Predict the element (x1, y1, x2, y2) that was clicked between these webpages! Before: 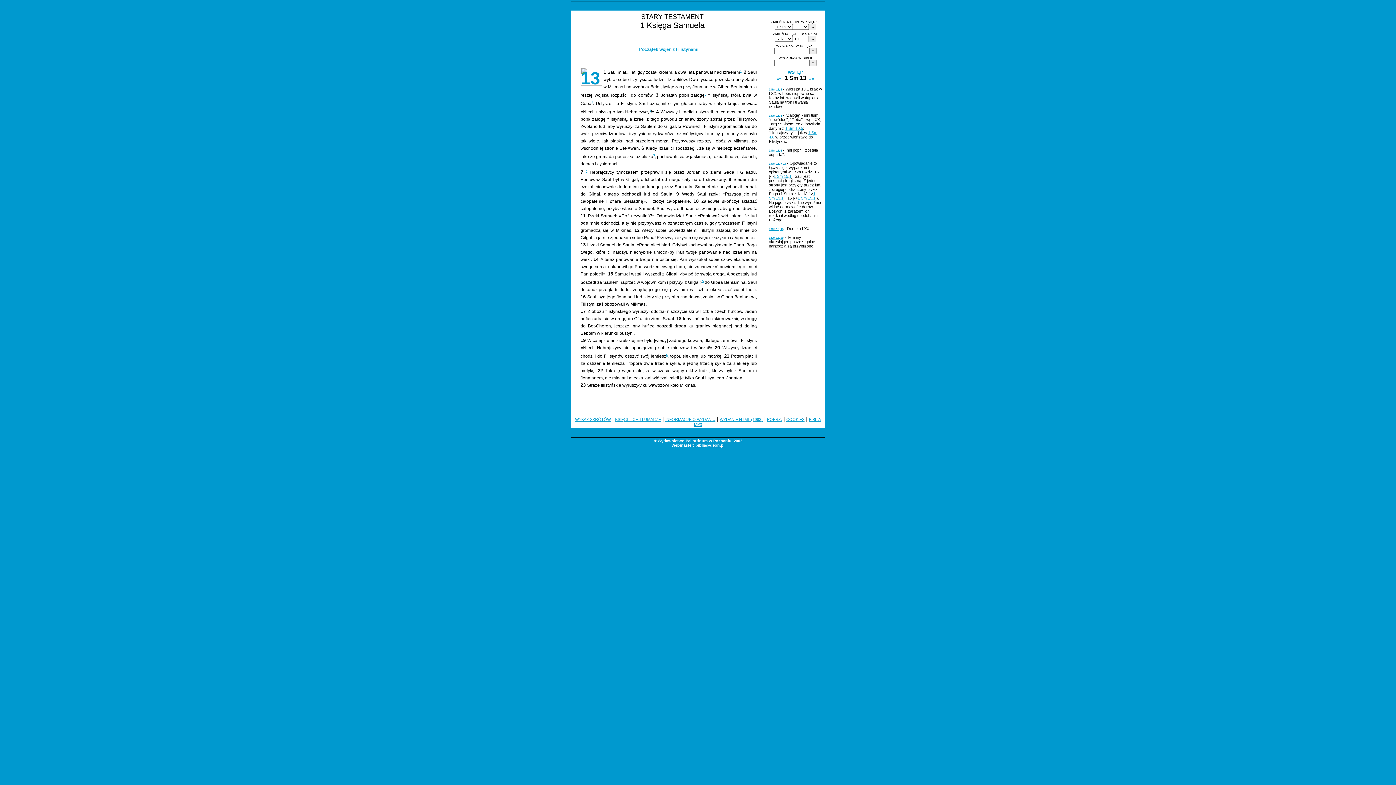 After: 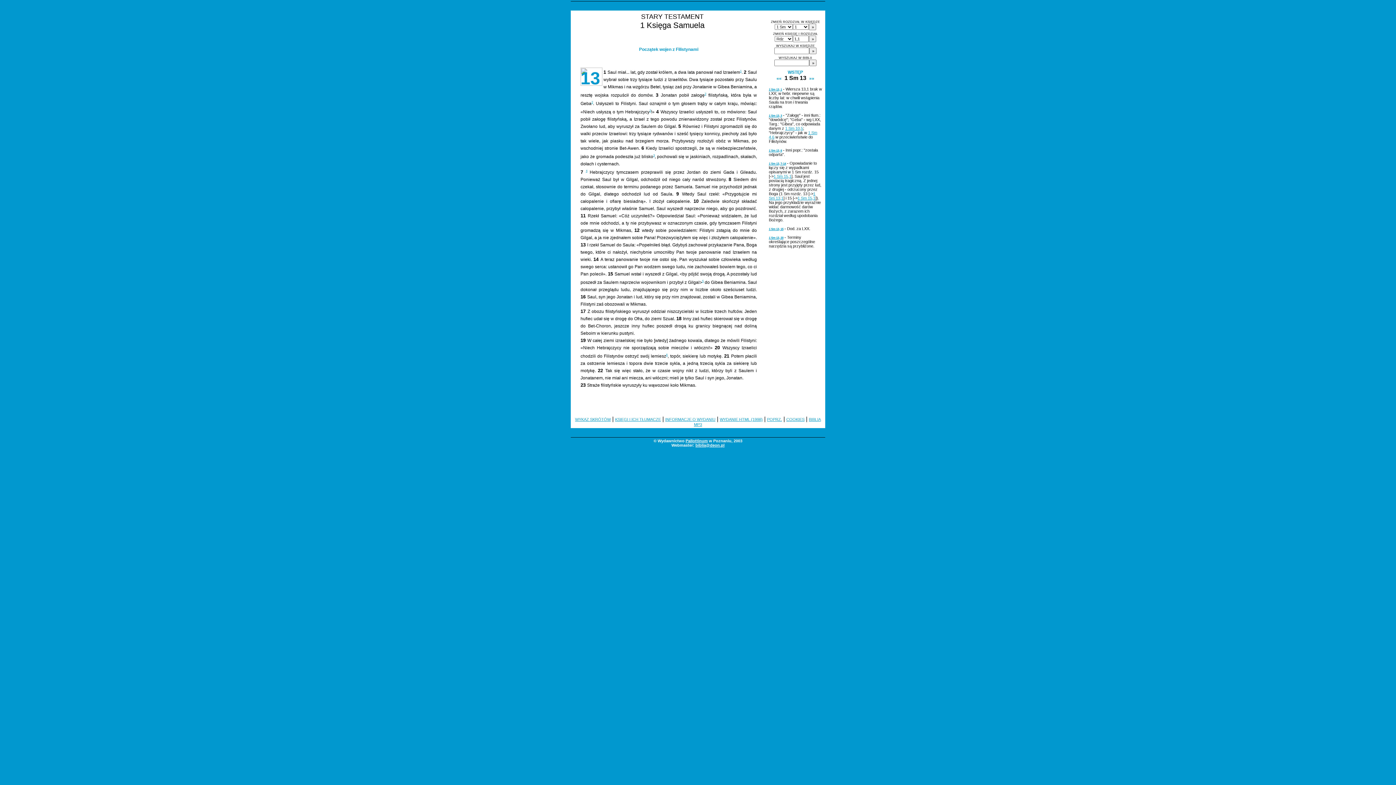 Action: bbox: (685, 438, 708, 443) label: Pallottinum